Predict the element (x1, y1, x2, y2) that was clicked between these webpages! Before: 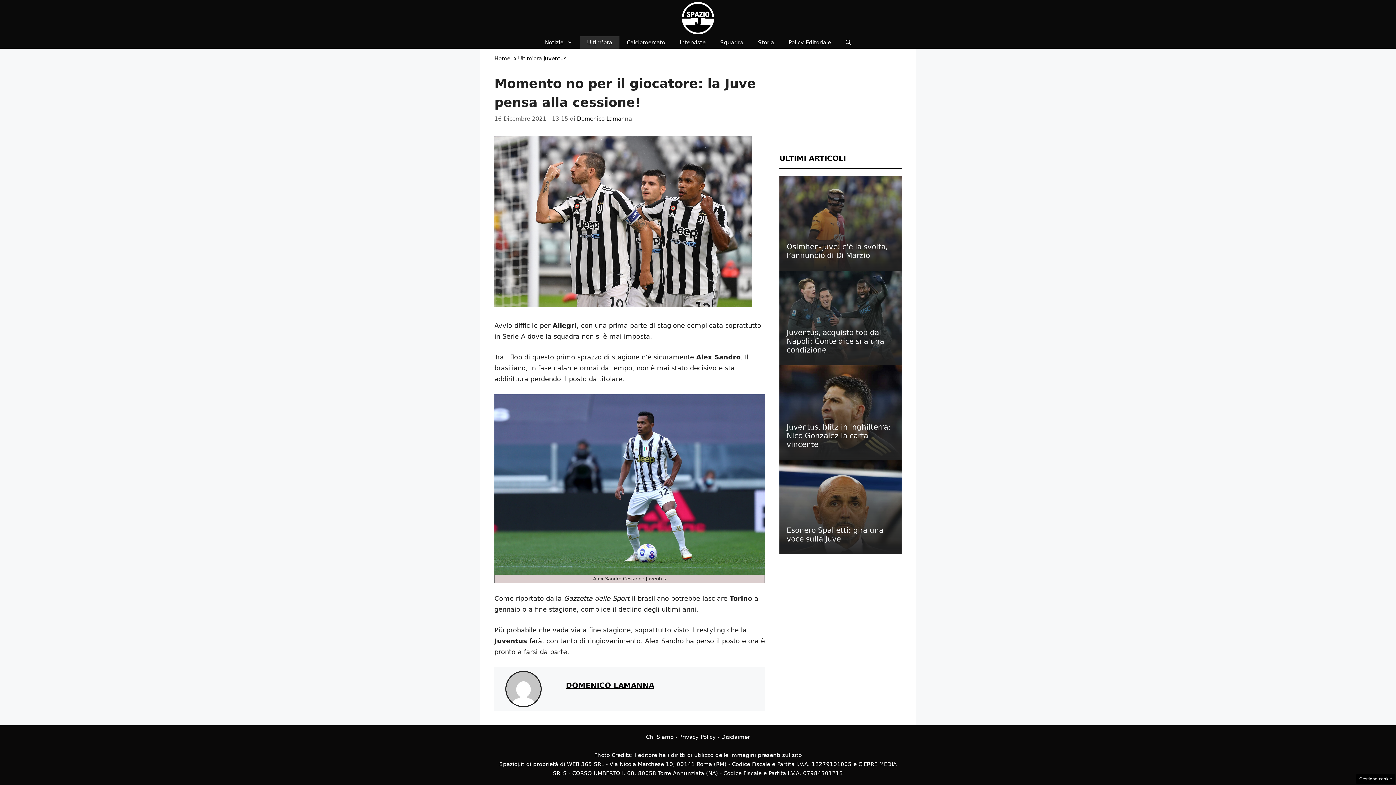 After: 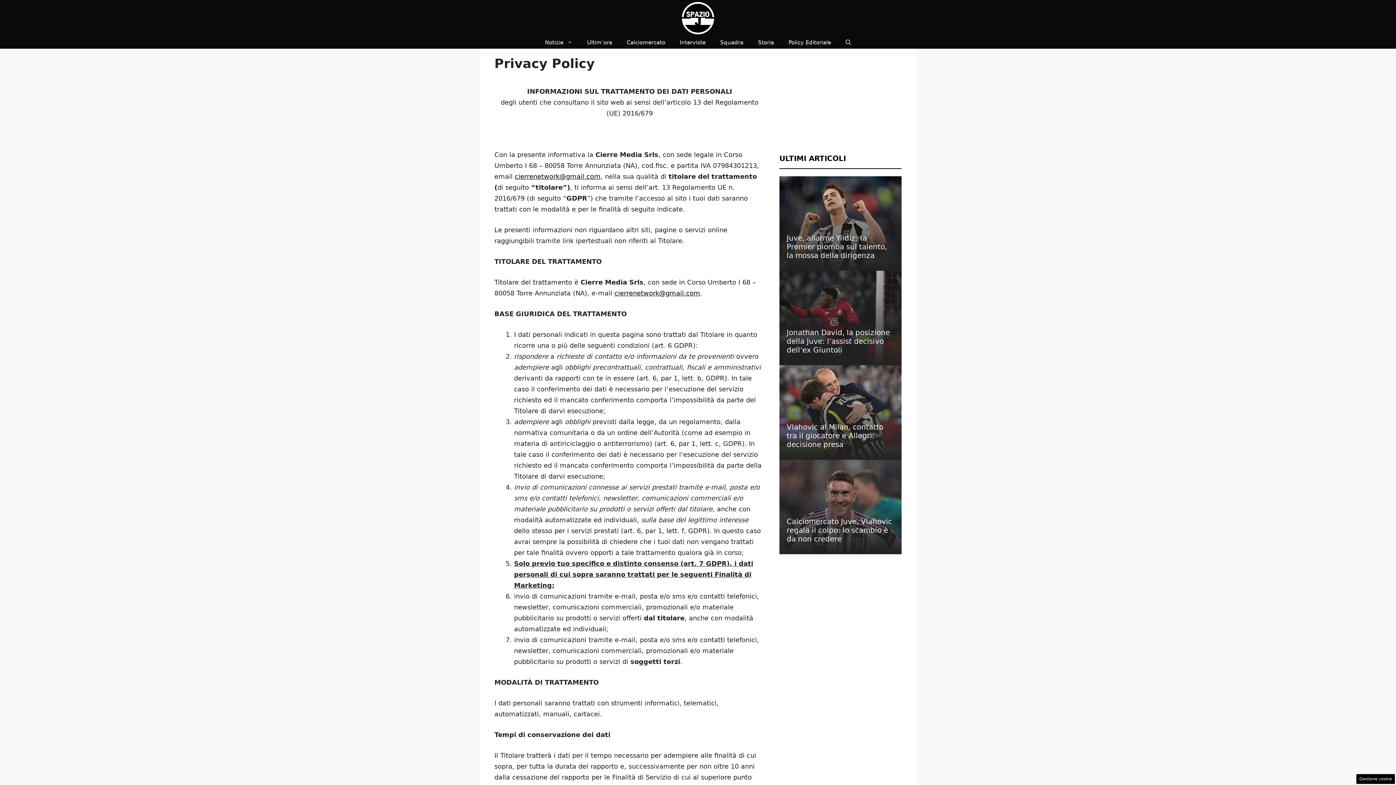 Action: label: Privacy Policy bbox: (679, 734, 716, 740)